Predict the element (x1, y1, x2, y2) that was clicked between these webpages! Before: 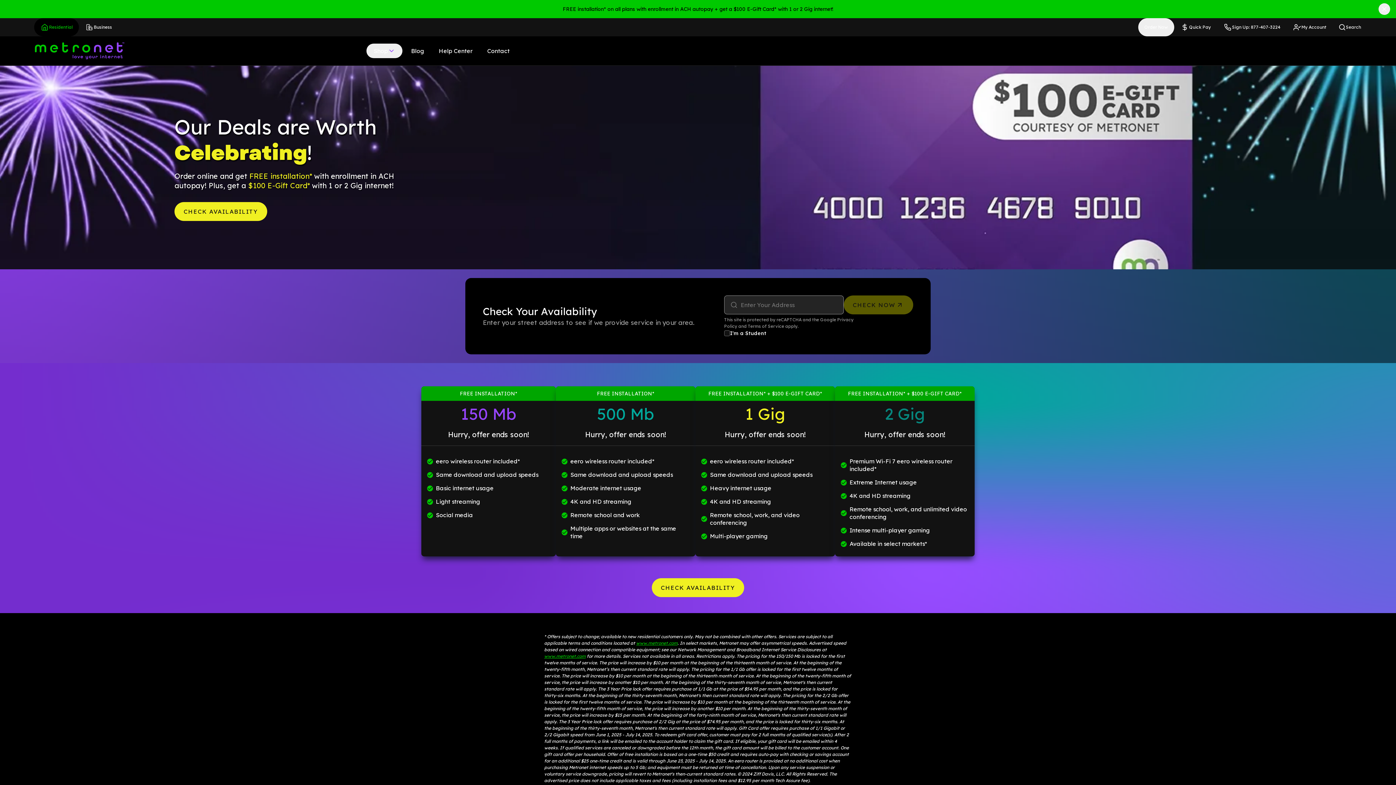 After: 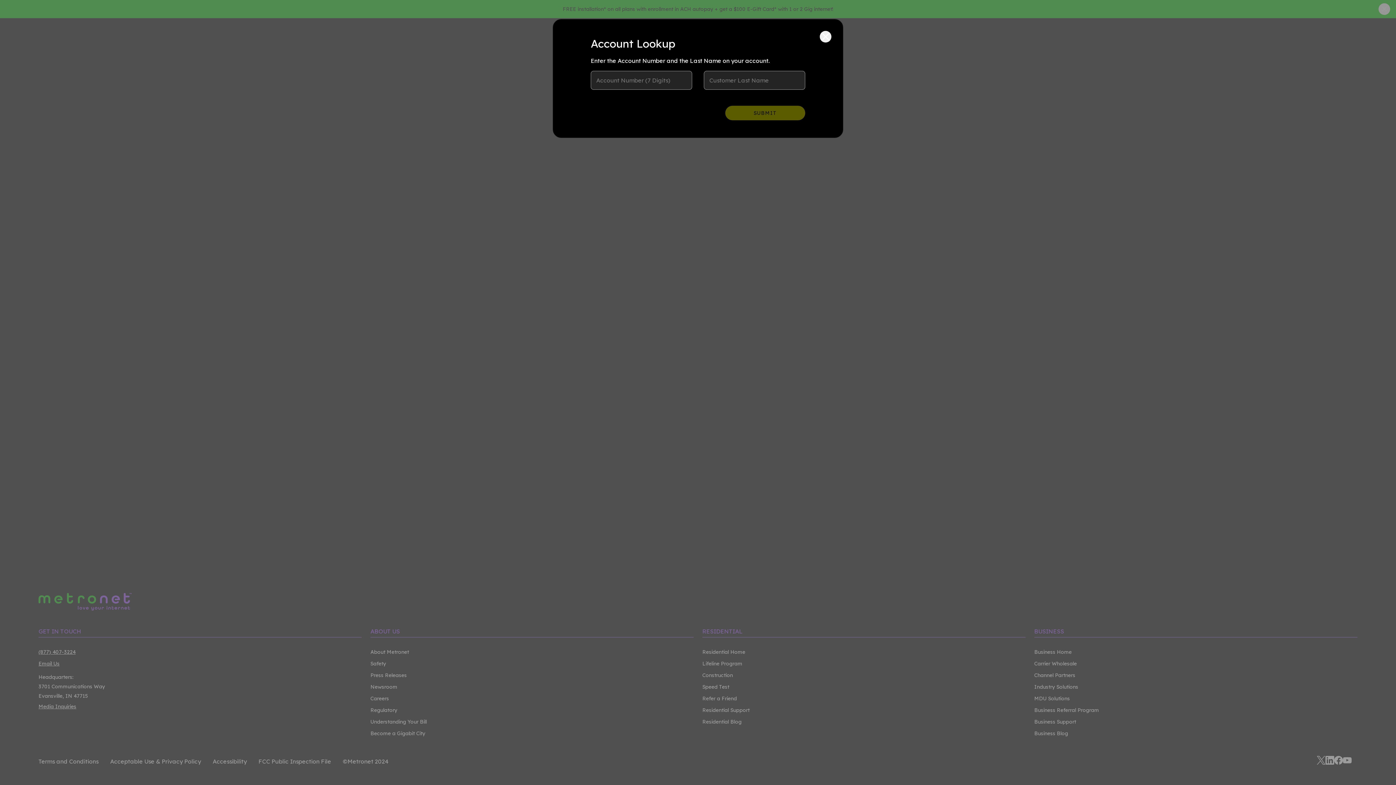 Action: label: Quick Pay bbox: (1174, 18, 1217, 36)